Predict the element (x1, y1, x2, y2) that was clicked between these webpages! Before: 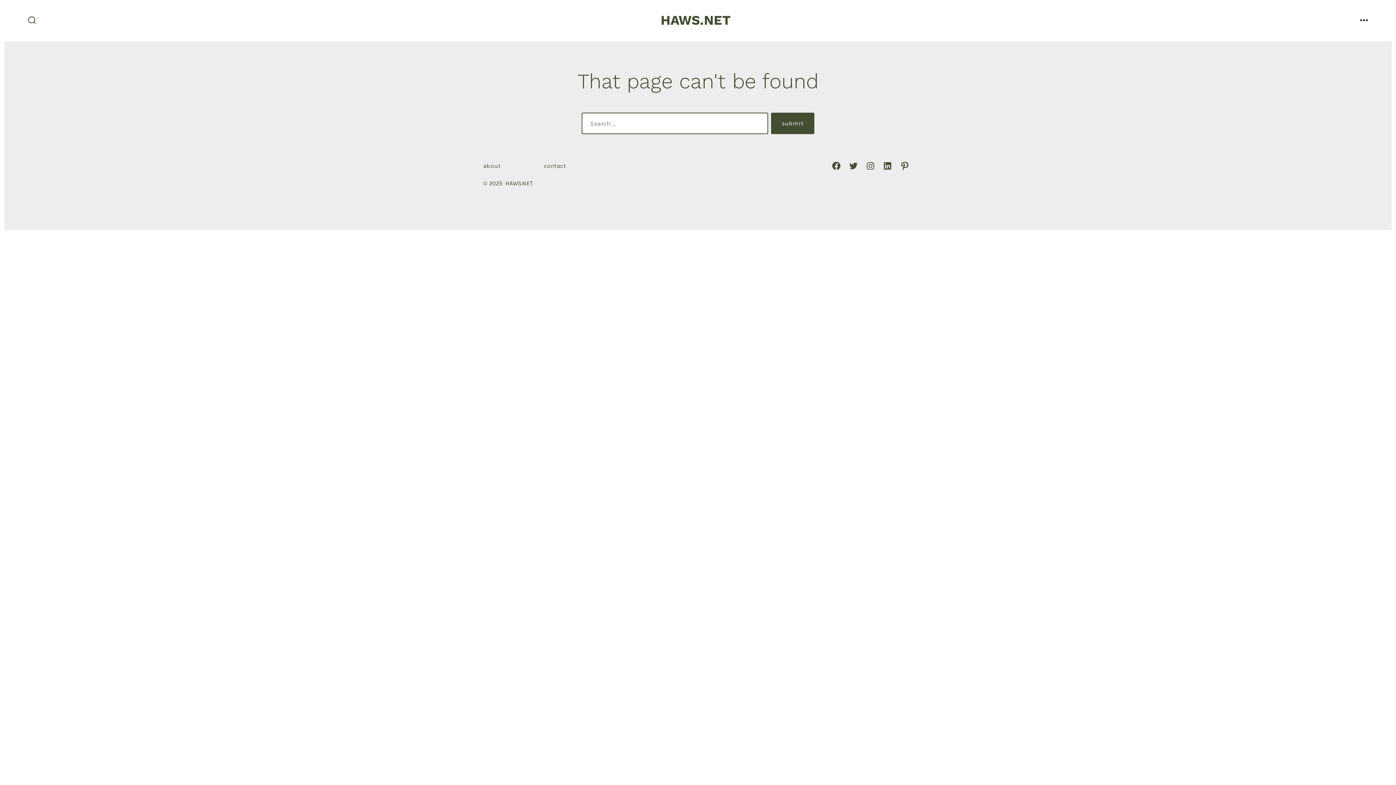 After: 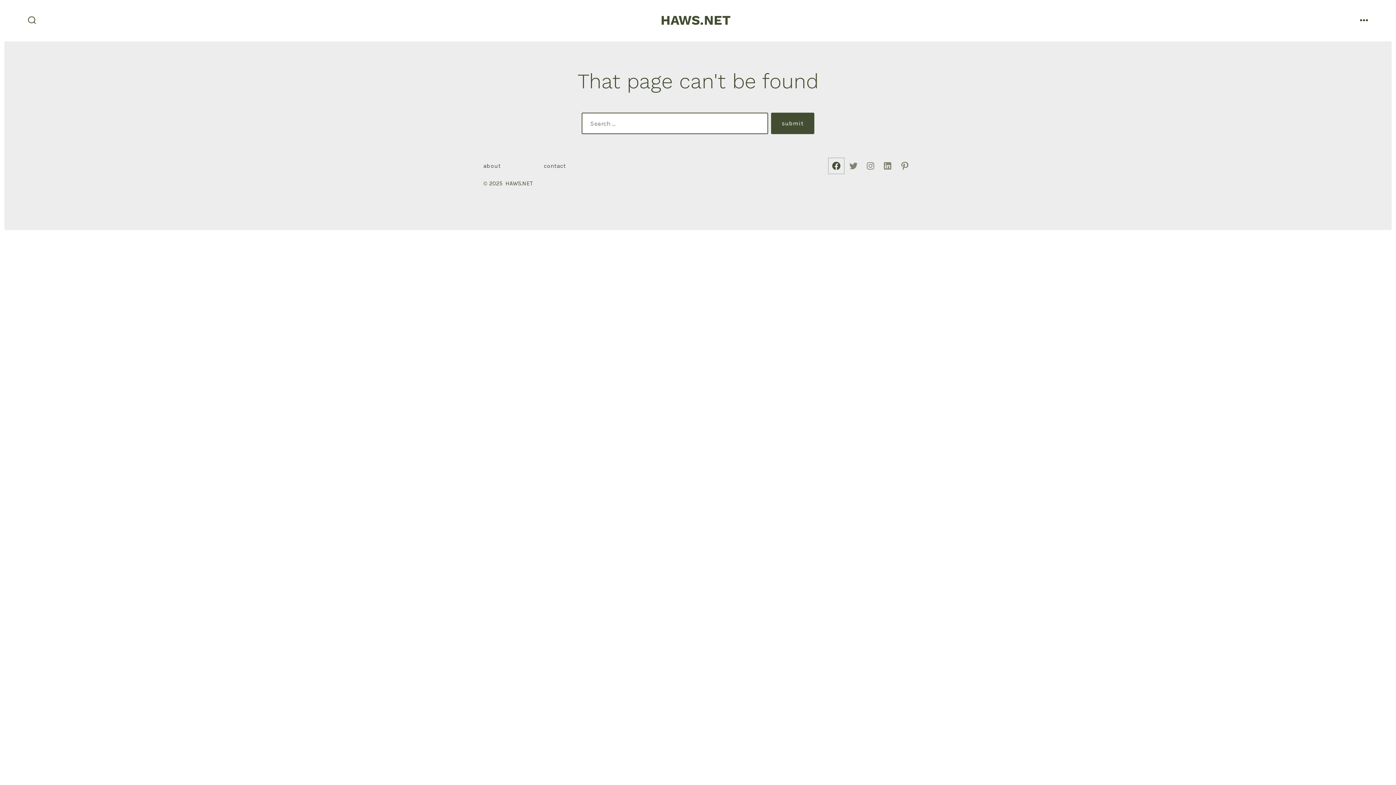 Action: label: Open Facebook in a new tab bbox: (828, 158, 844, 173)